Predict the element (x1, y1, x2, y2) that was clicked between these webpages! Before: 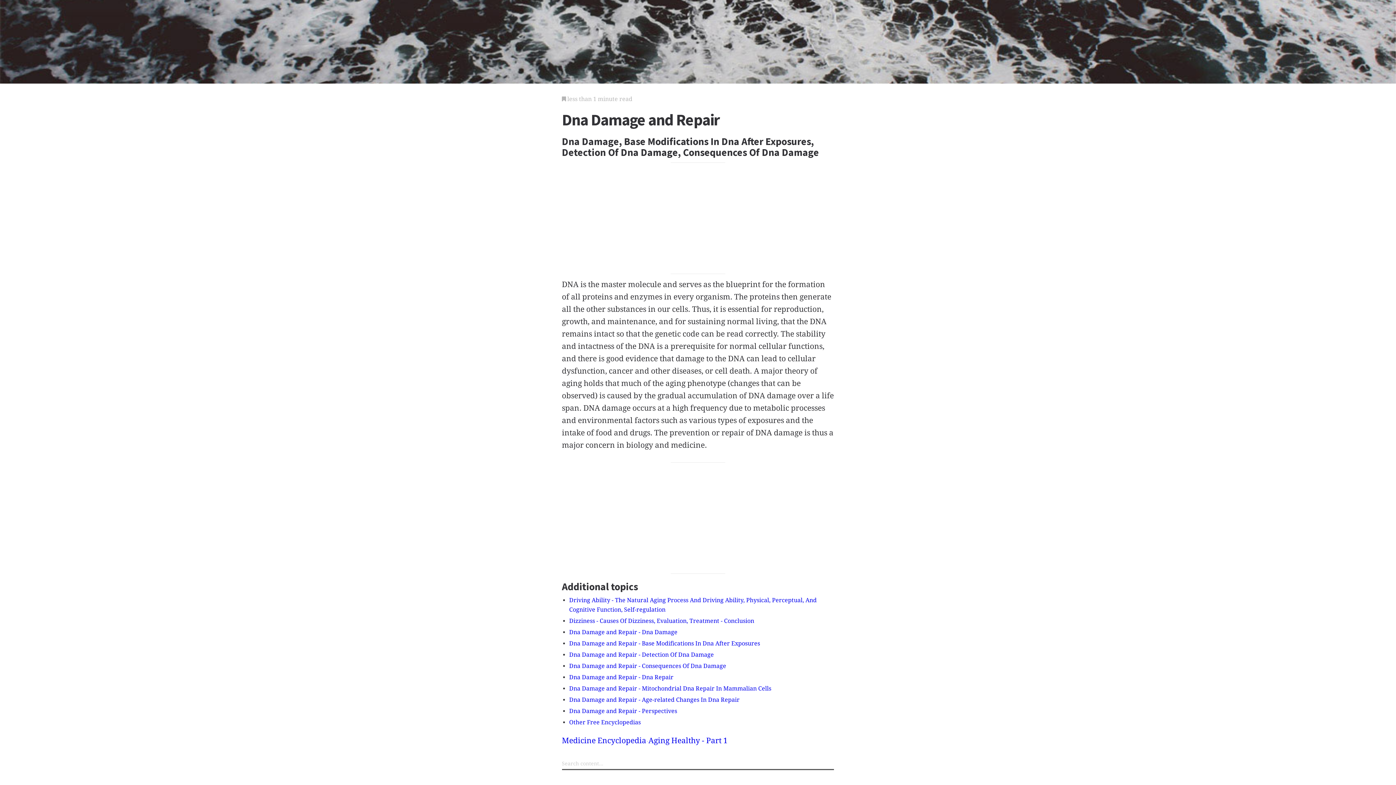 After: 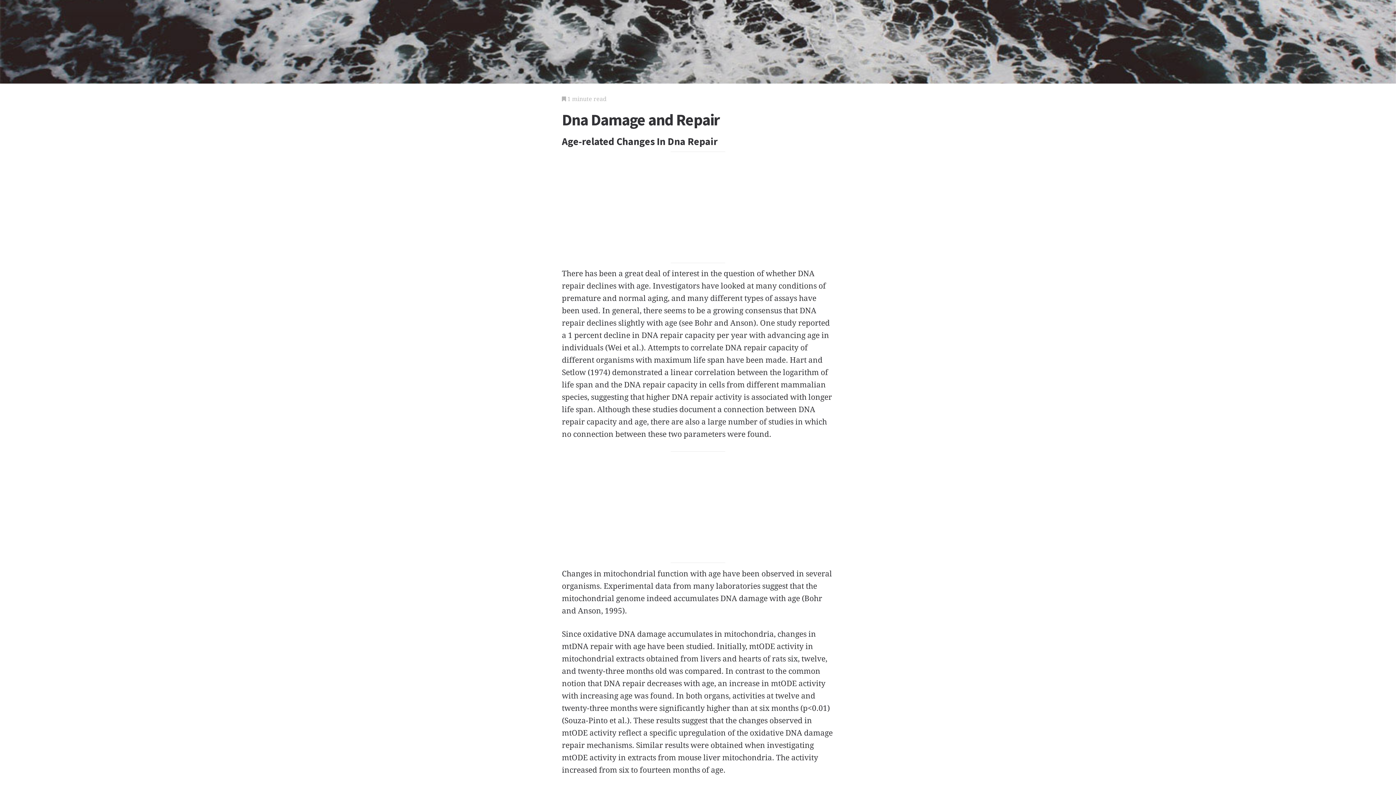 Action: label: Dna Damage and Repair - Age-related Changes In Dna Repair bbox: (569, 696, 739, 703)